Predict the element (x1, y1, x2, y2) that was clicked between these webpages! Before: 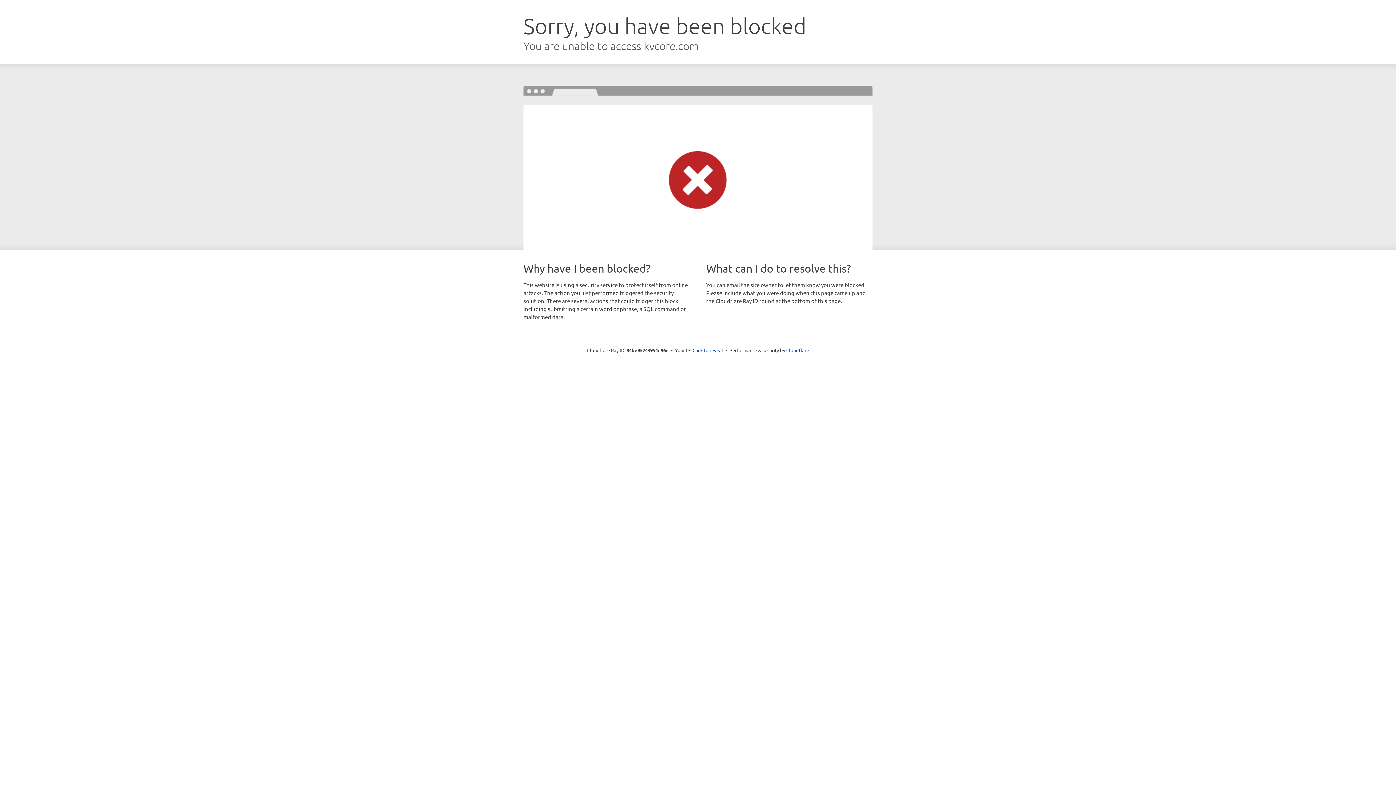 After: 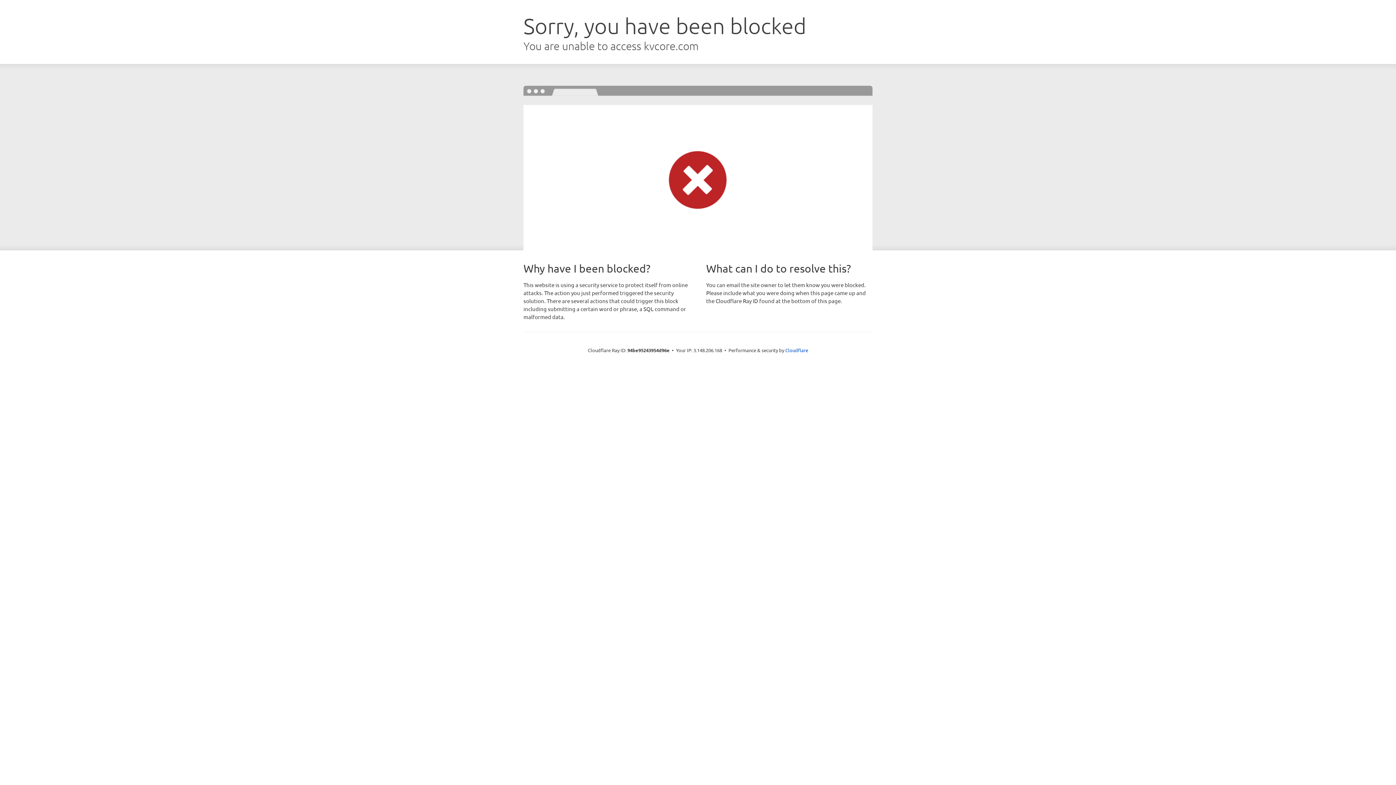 Action: label: Click to reveal bbox: (692, 346, 723, 353)